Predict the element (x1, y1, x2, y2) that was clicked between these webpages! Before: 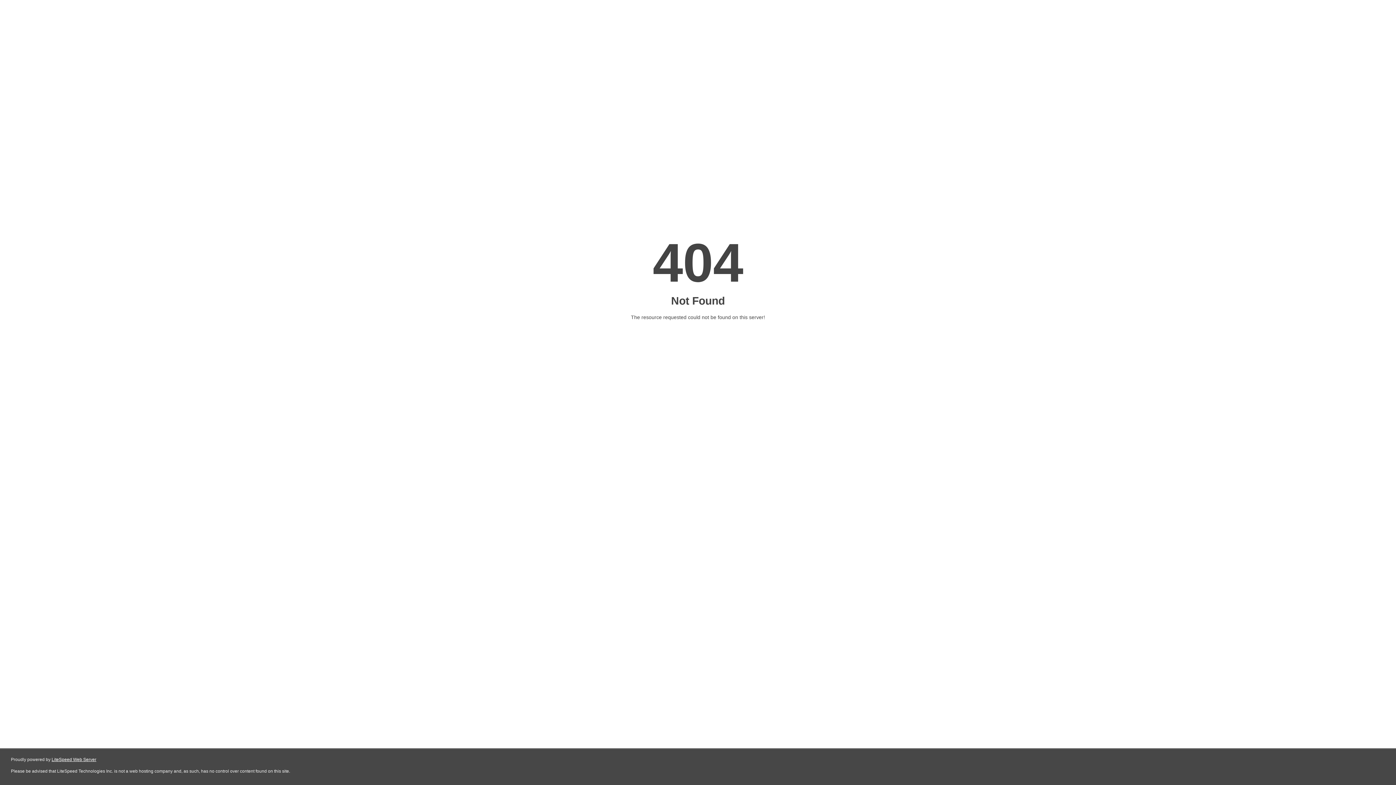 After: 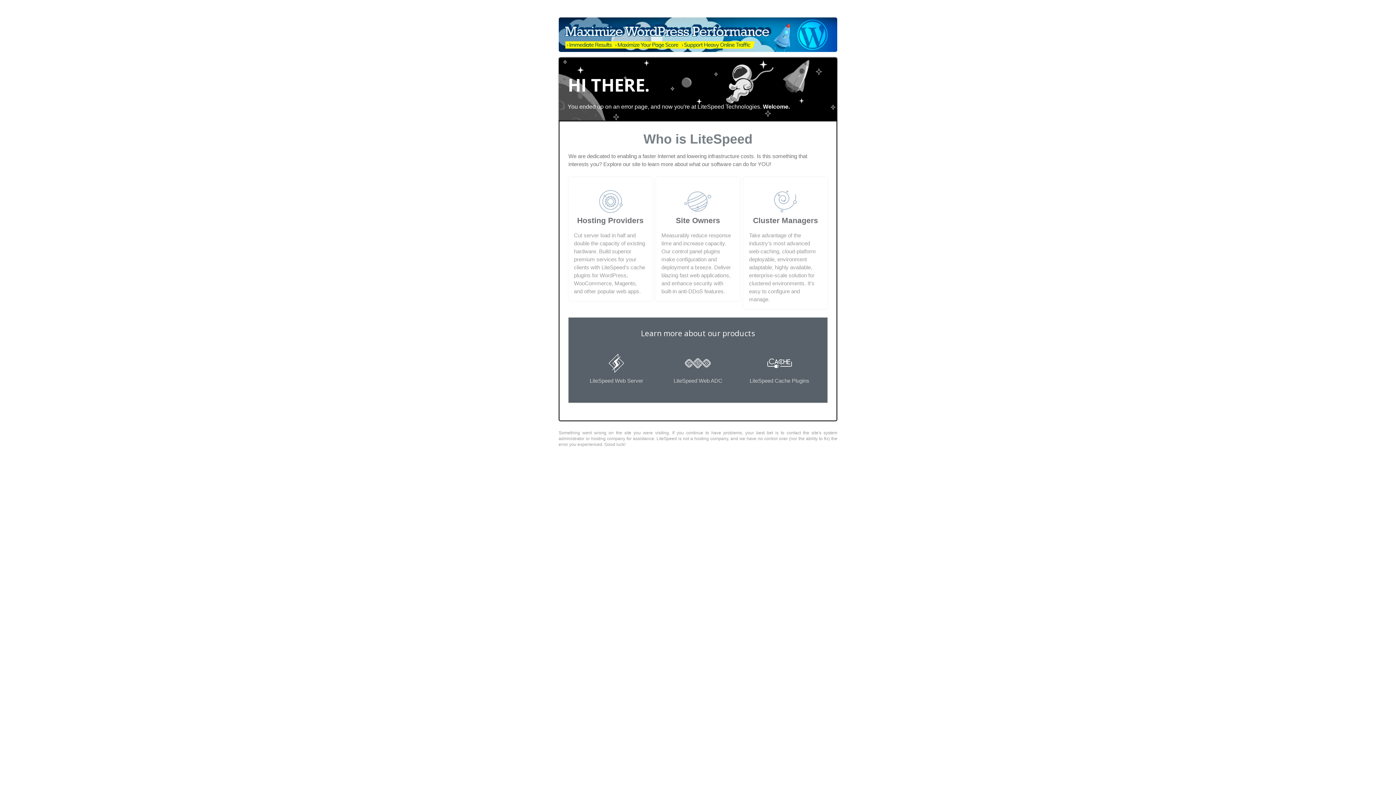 Action: bbox: (51, 757, 96, 762) label: LiteSpeed Web Server